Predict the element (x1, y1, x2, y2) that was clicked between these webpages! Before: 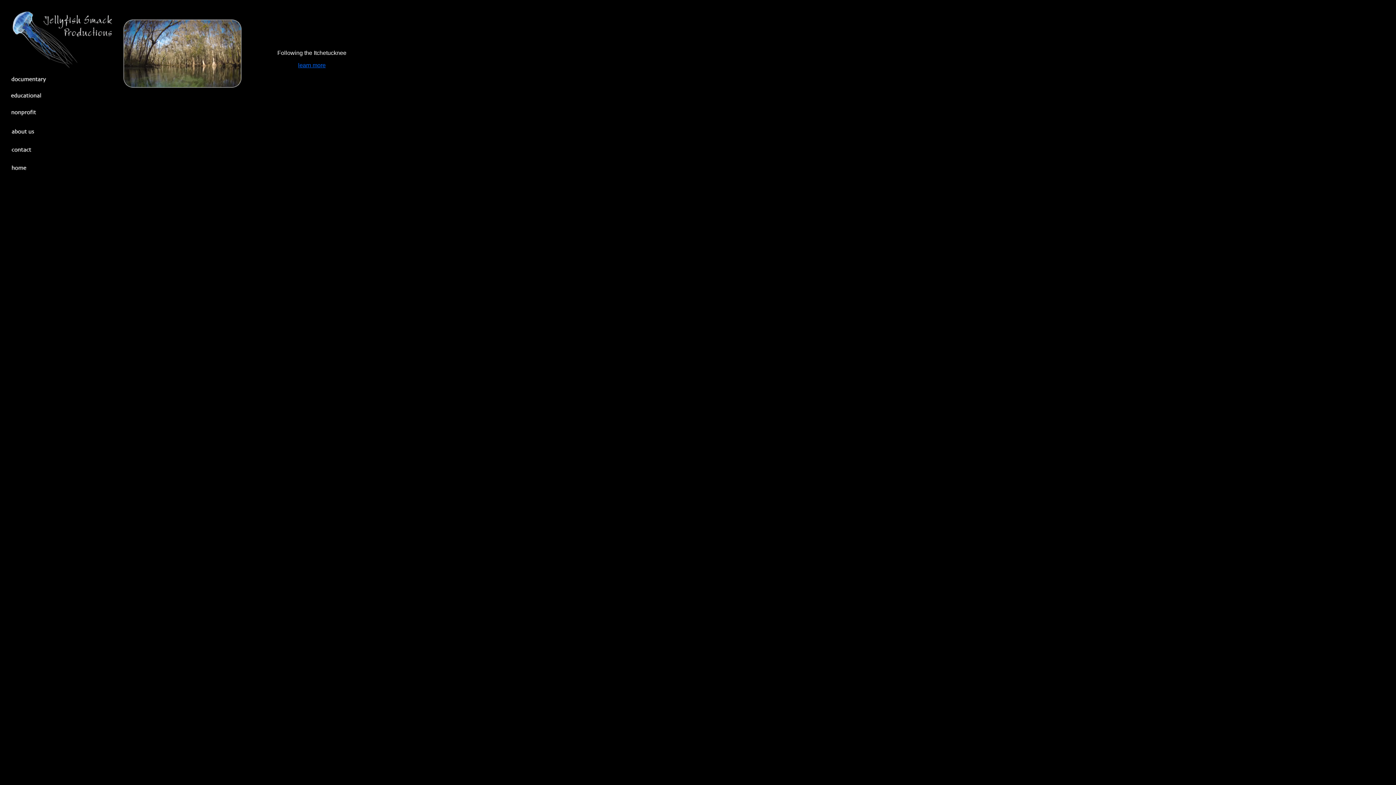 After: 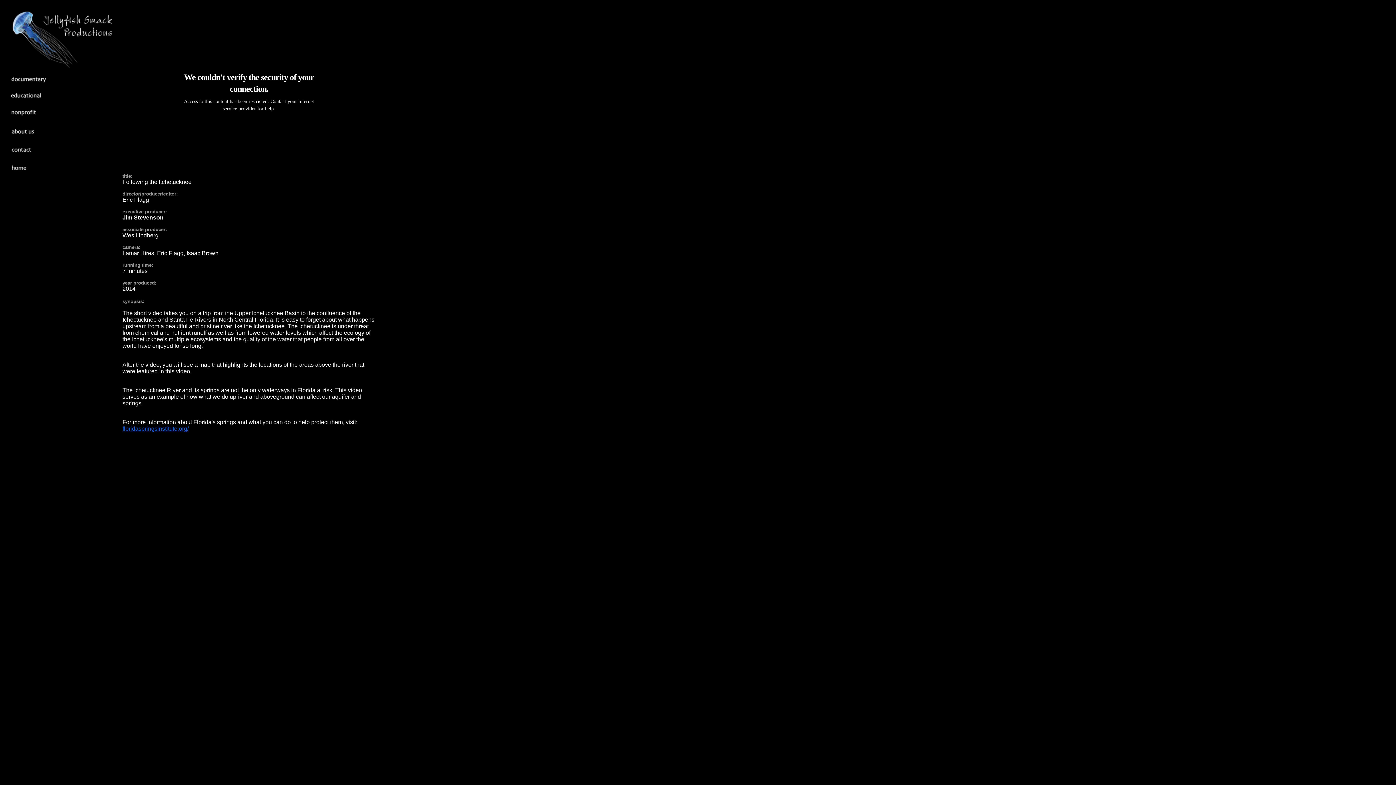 Action: label: learn more bbox: (298, 62, 325, 68)